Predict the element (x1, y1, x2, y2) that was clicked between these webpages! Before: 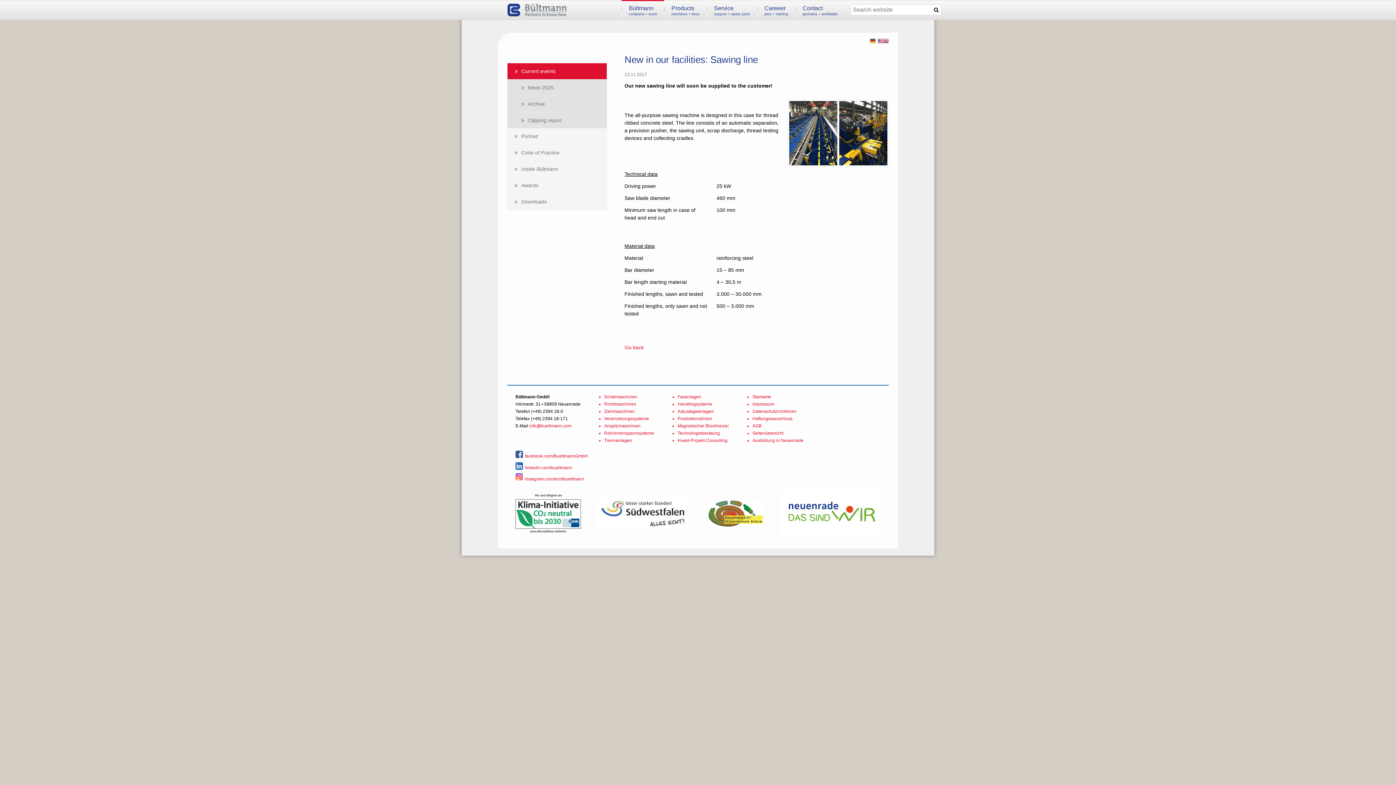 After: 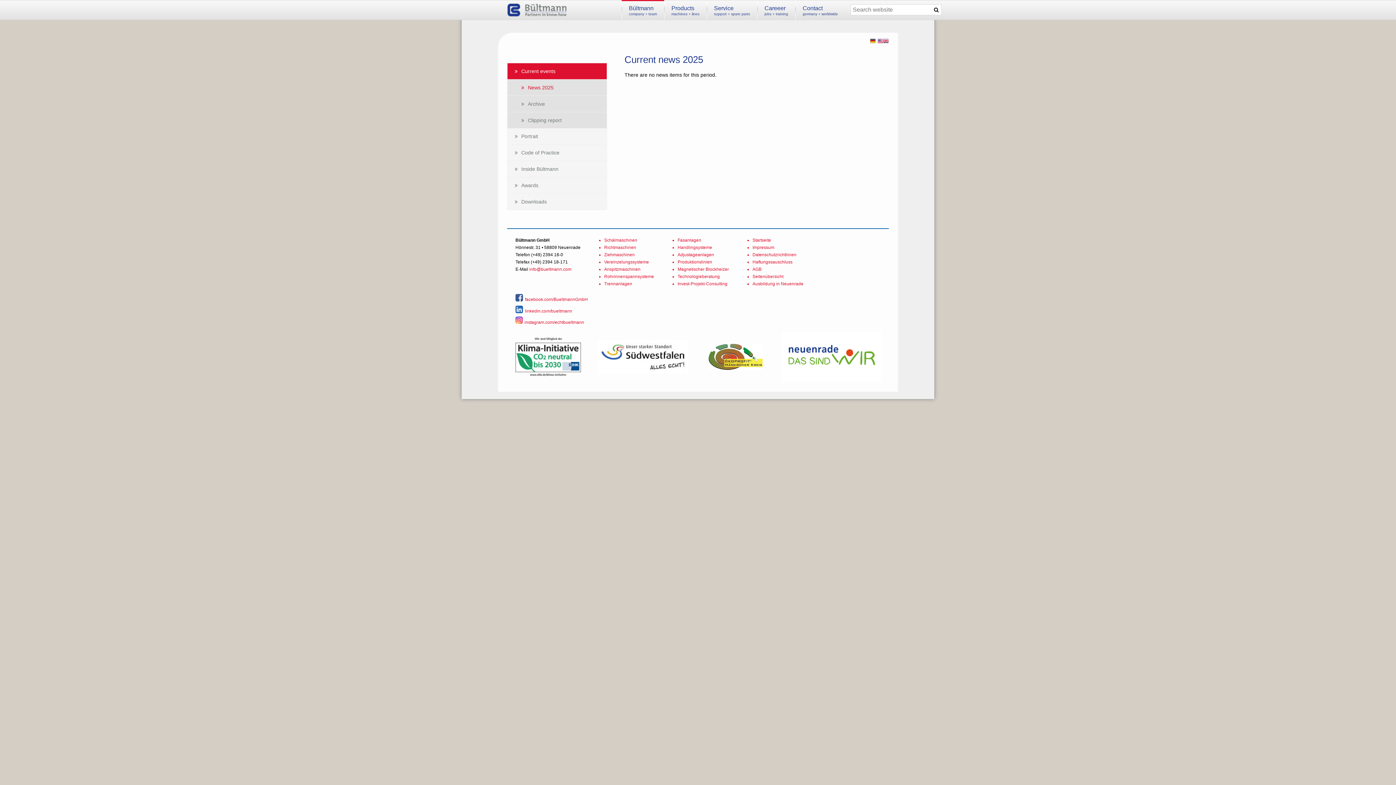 Action: bbox: (621, 0, 664, 19) label: Bültmann
company + team